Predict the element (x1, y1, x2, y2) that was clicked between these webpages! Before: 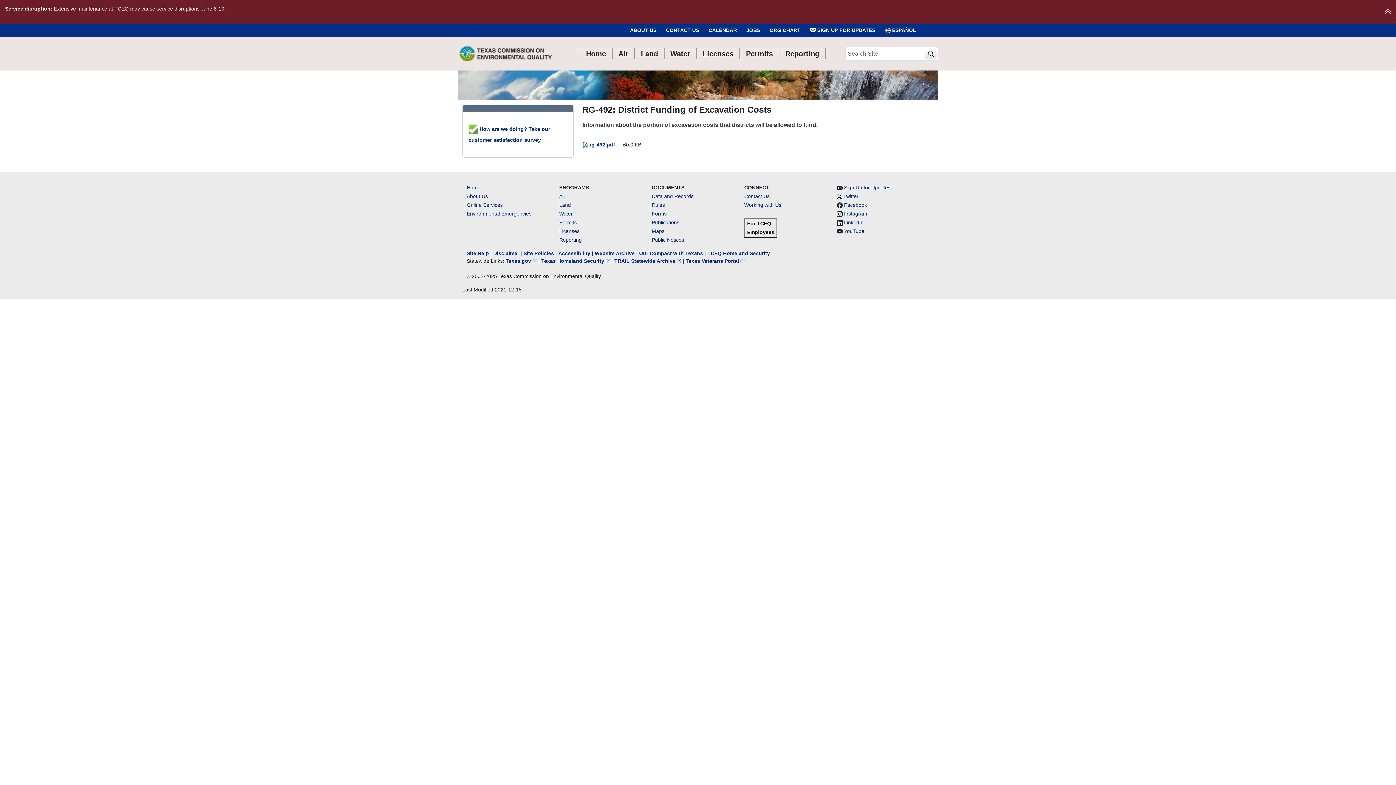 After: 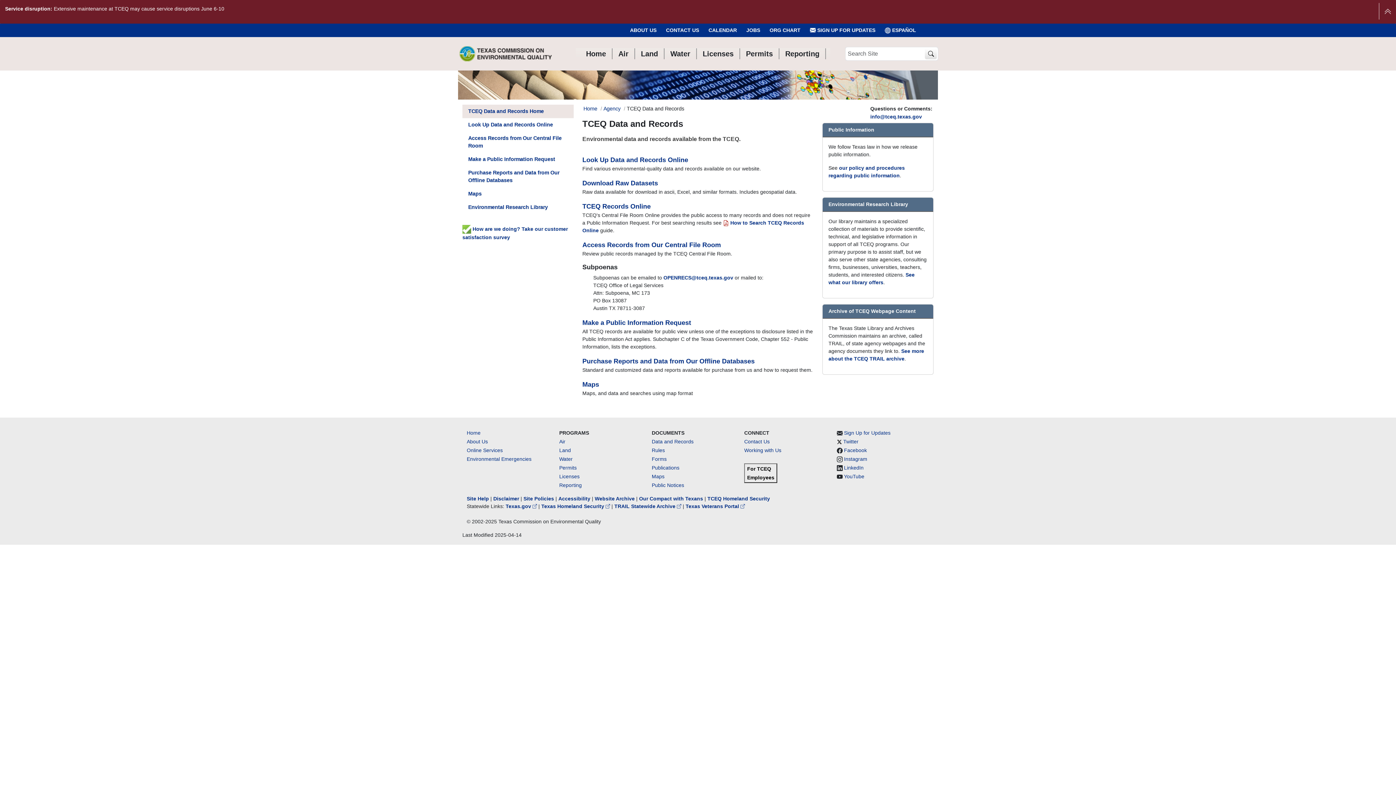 Action: label: Data and Records bbox: (651, 193, 693, 199)